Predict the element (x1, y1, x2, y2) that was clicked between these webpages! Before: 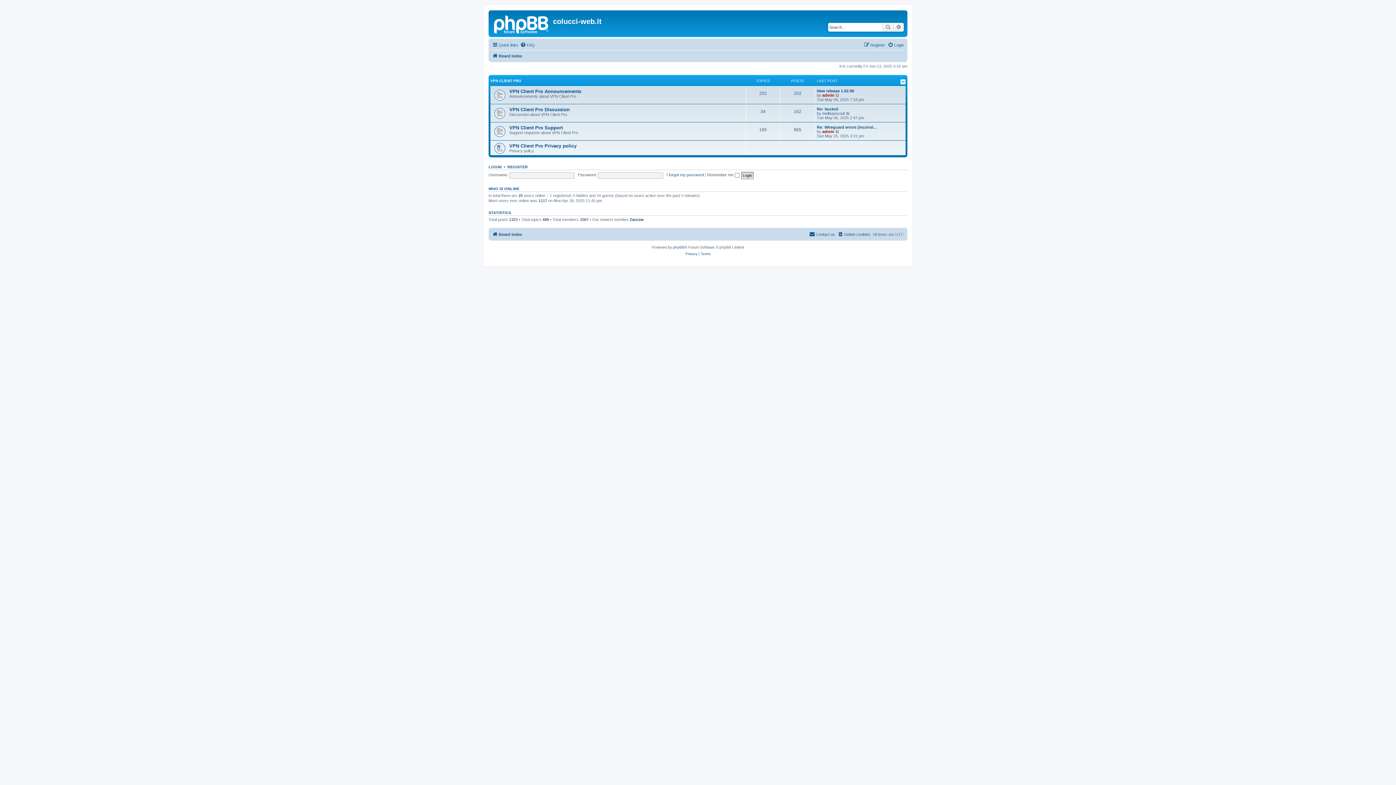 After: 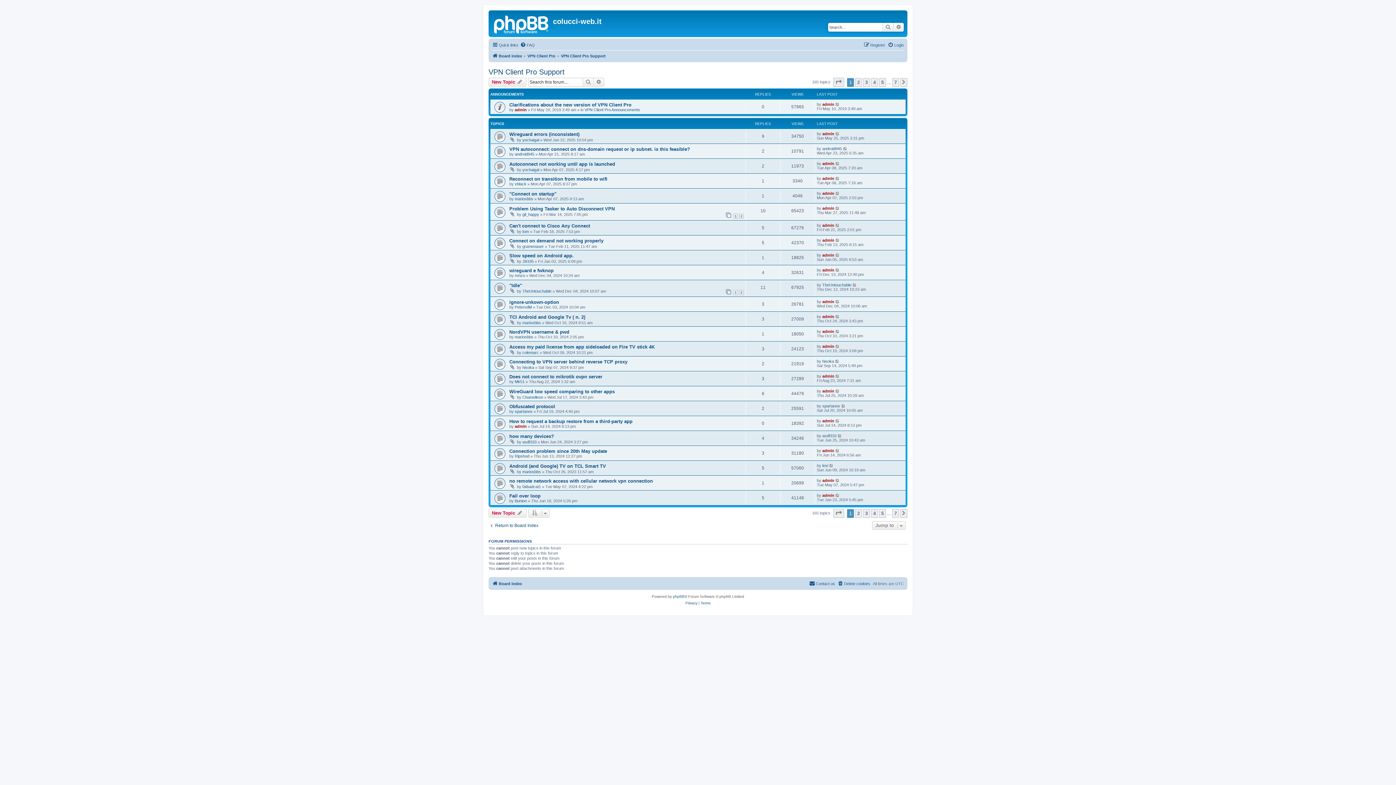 Action: bbox: (509, 124, 562, 130) label: VPN Client Pro Support